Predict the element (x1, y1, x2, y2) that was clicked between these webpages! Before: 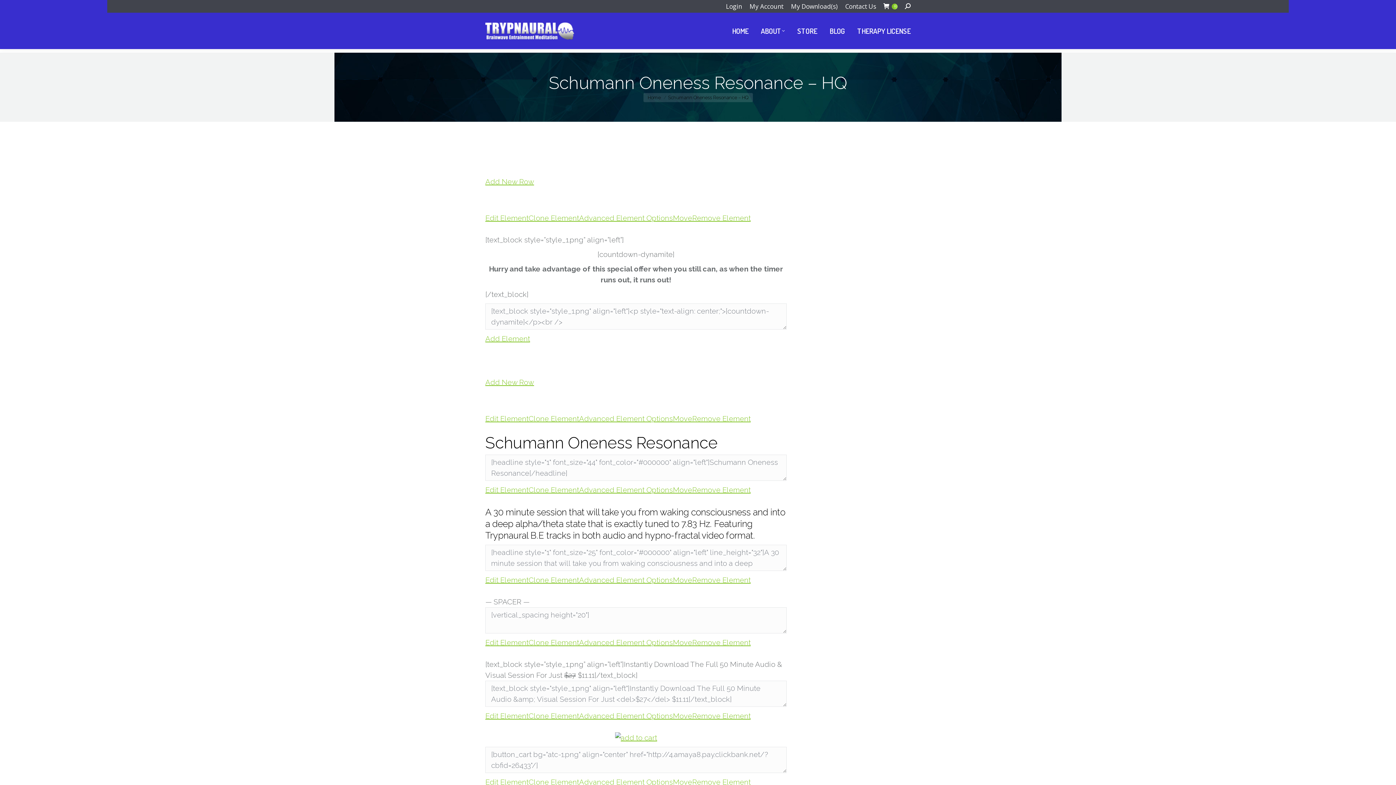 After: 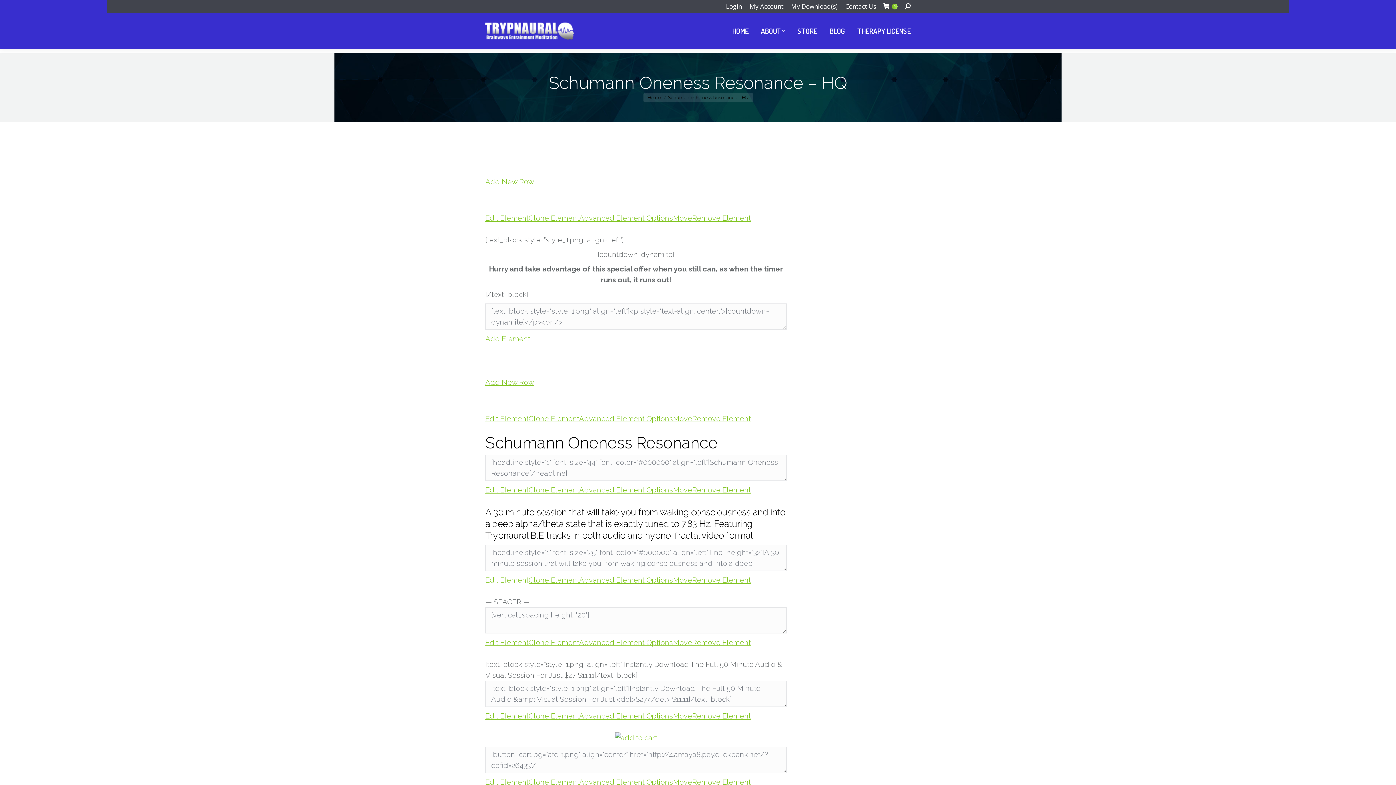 Action: bbox: (485, 576, 528, 584) label: Edit Element